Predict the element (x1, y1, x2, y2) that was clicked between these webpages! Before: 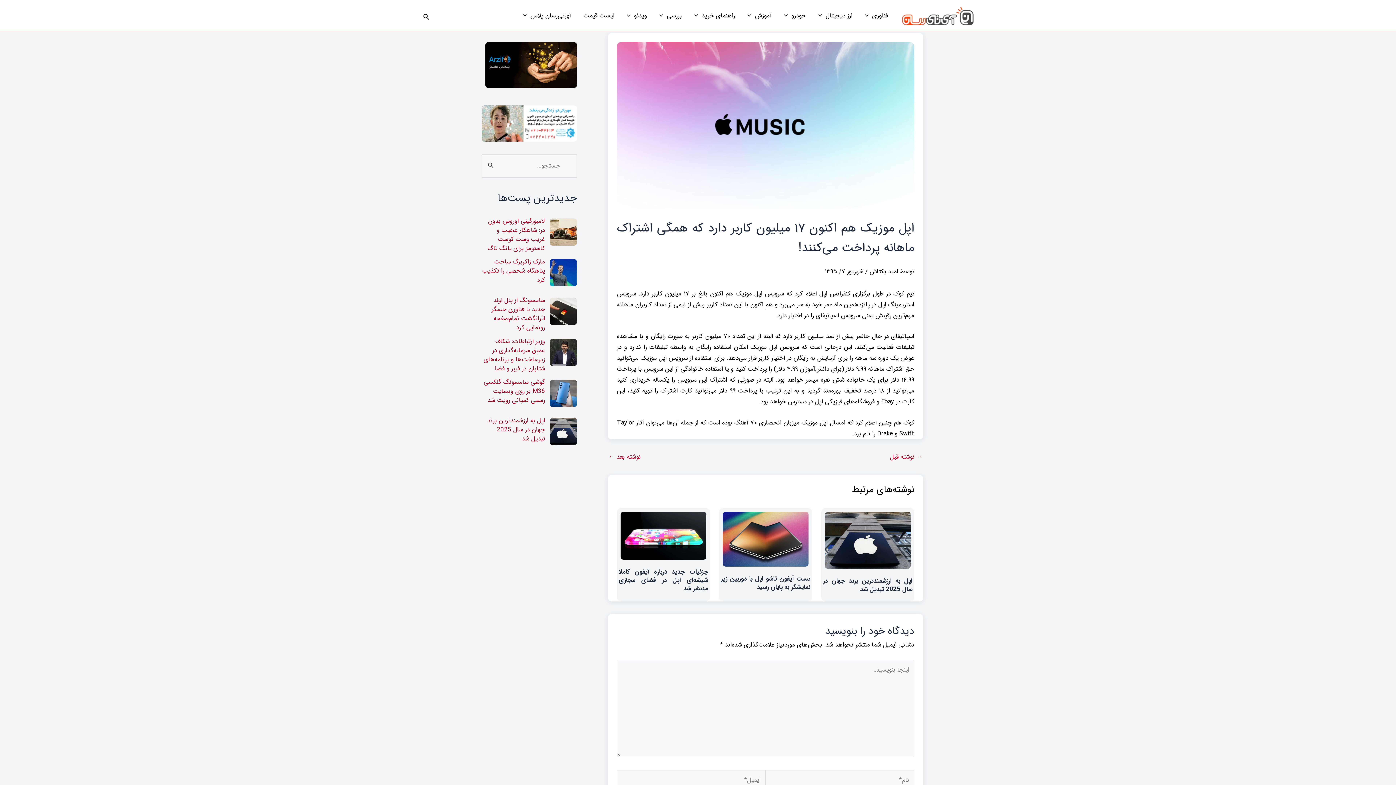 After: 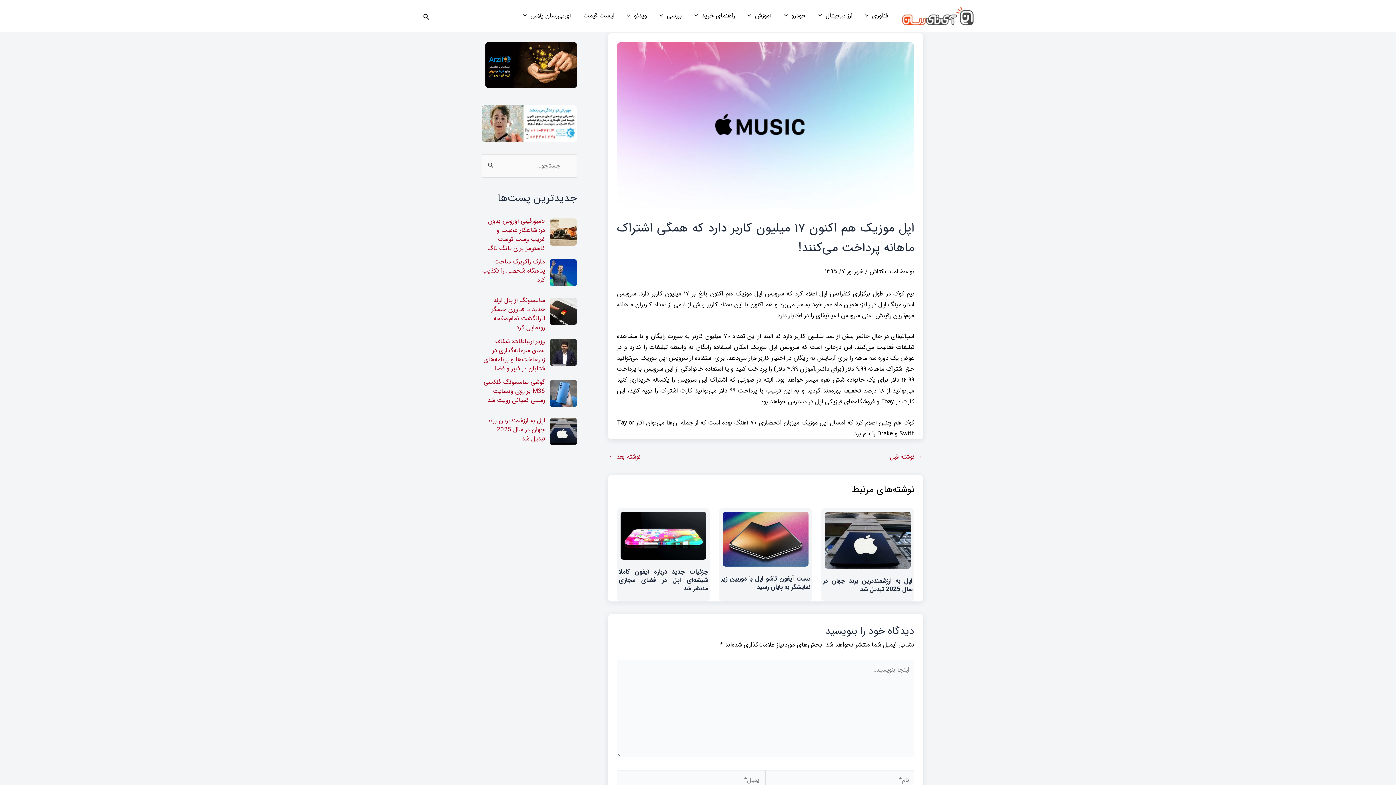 Action: bbox: (485, 81, 577, 91)